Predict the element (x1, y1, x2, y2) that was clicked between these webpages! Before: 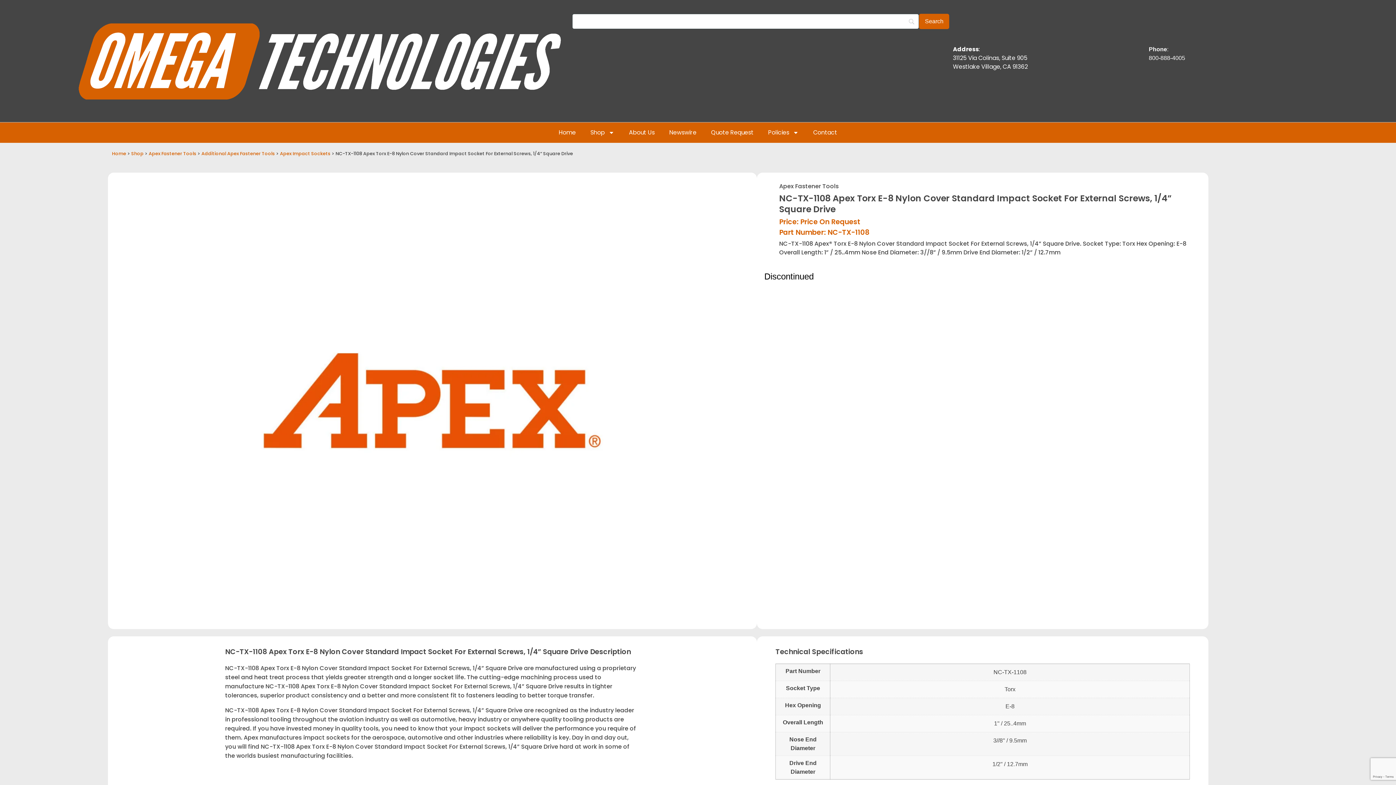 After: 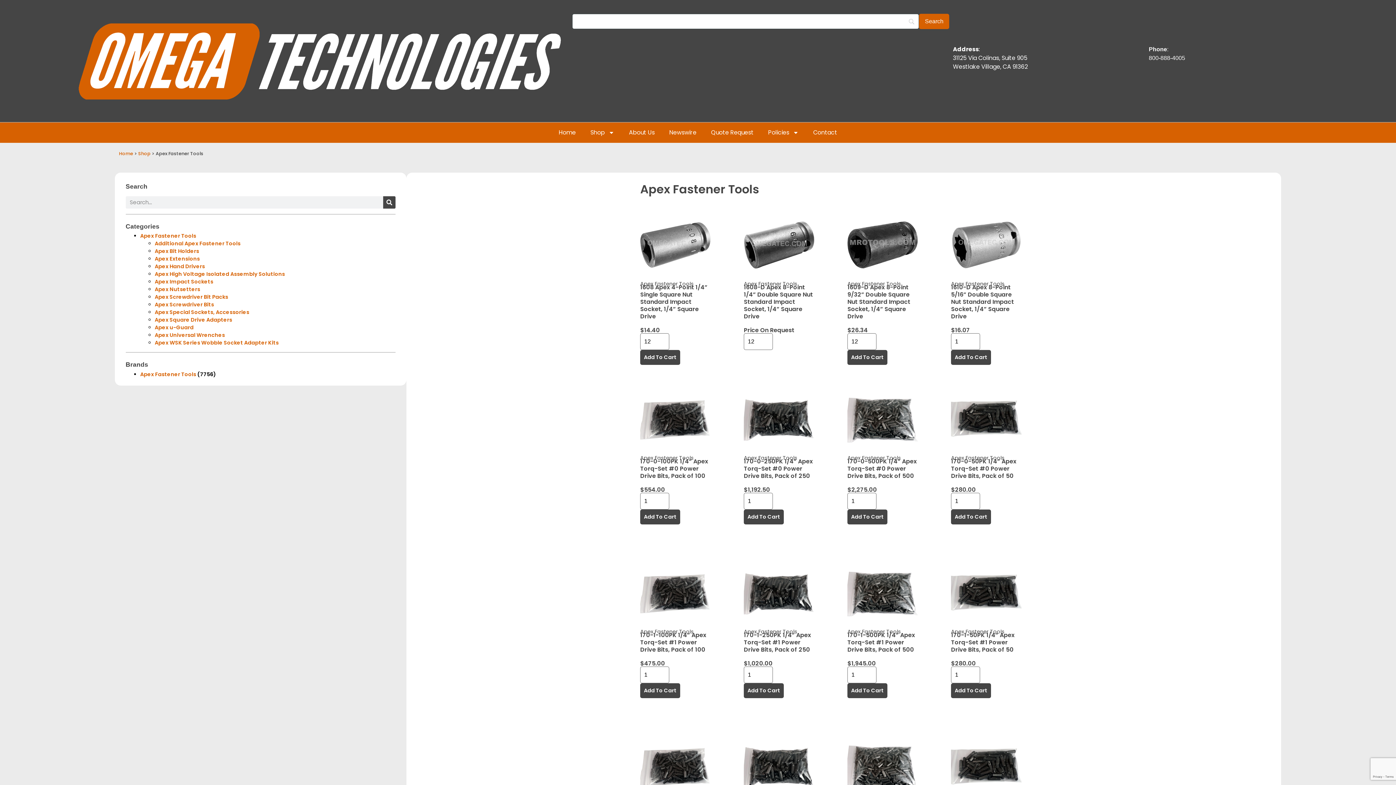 Action: label: Apex Fastener Tools bbox: (148, 150, 196, 156)